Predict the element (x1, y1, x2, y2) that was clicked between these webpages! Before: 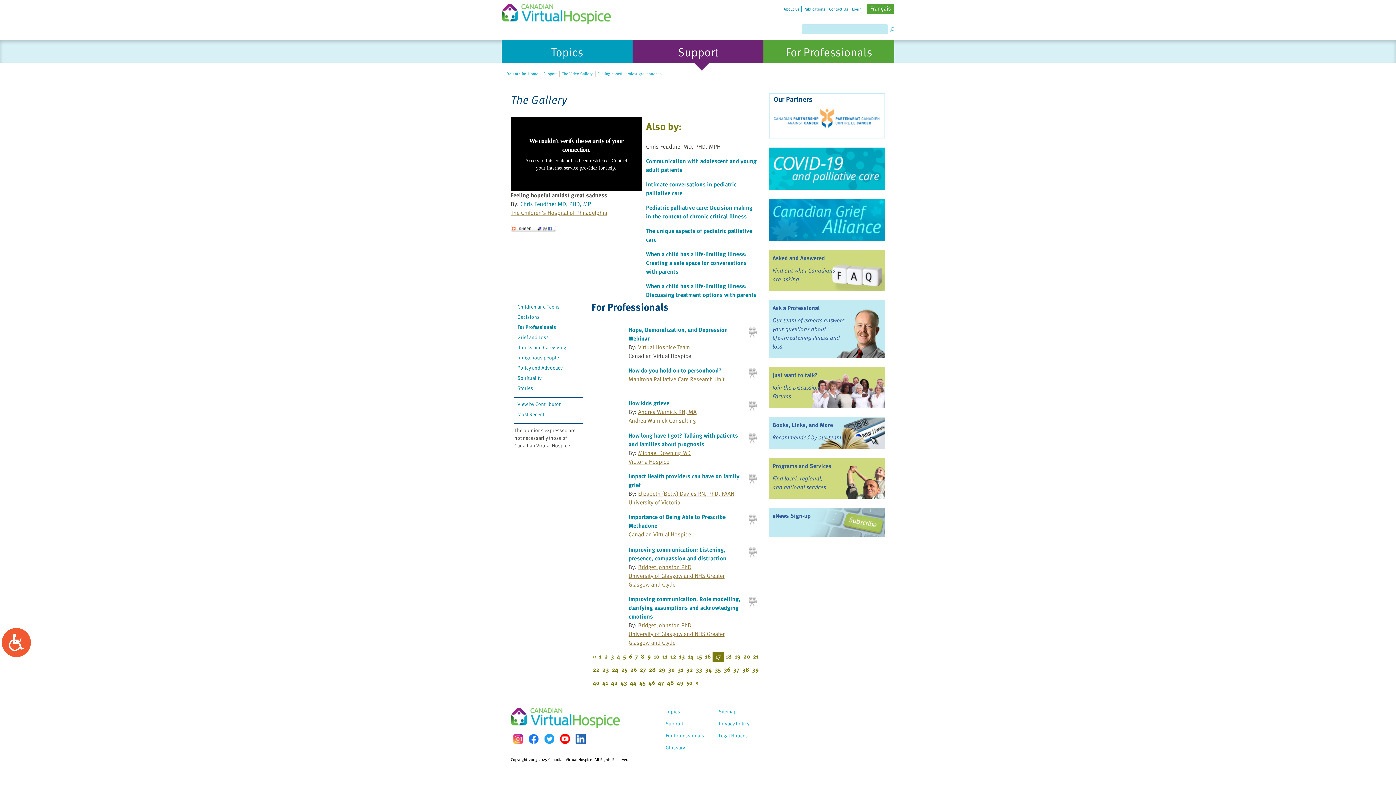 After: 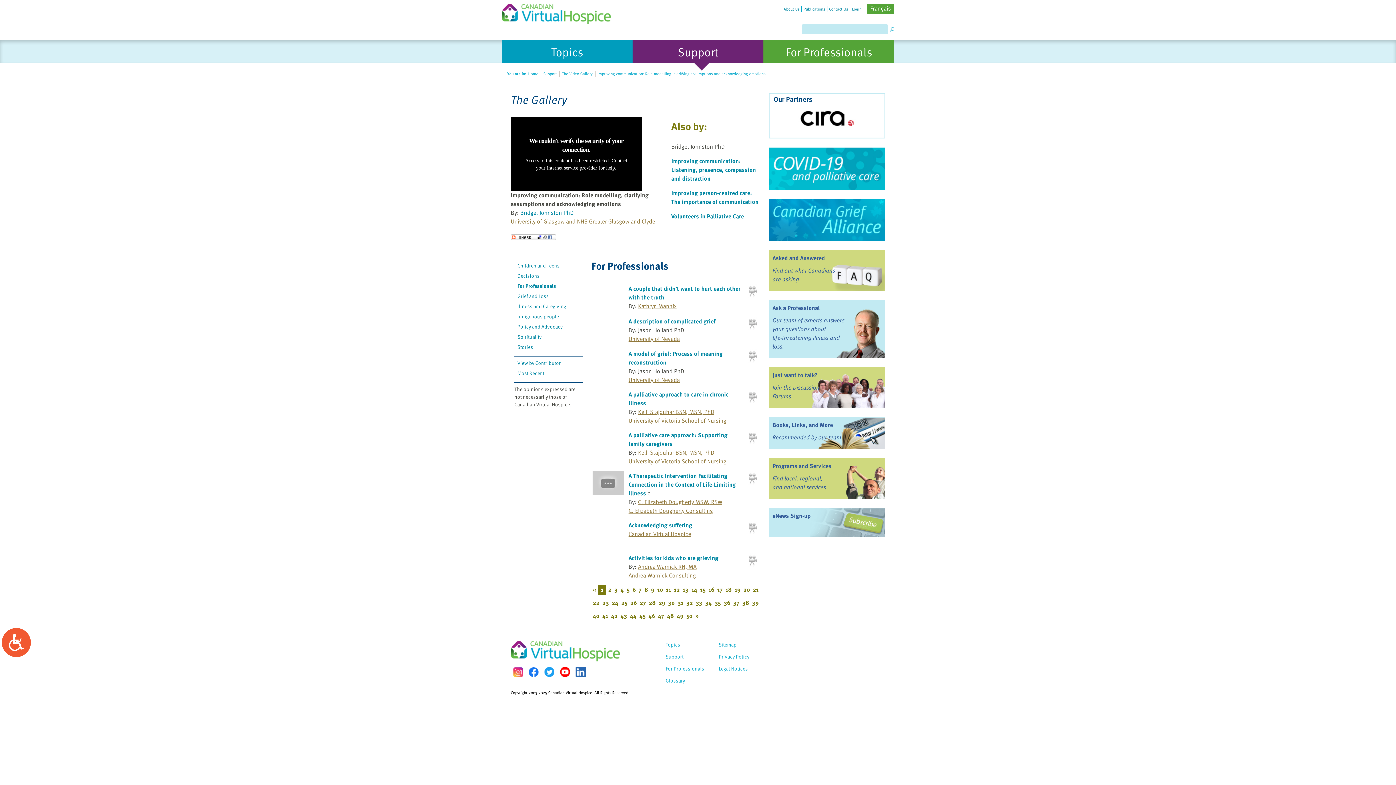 Action: label: Improving communication: Role modelling, clarifying assumptions and acknowledging emotions bbox: (628, 594, 740, 621)